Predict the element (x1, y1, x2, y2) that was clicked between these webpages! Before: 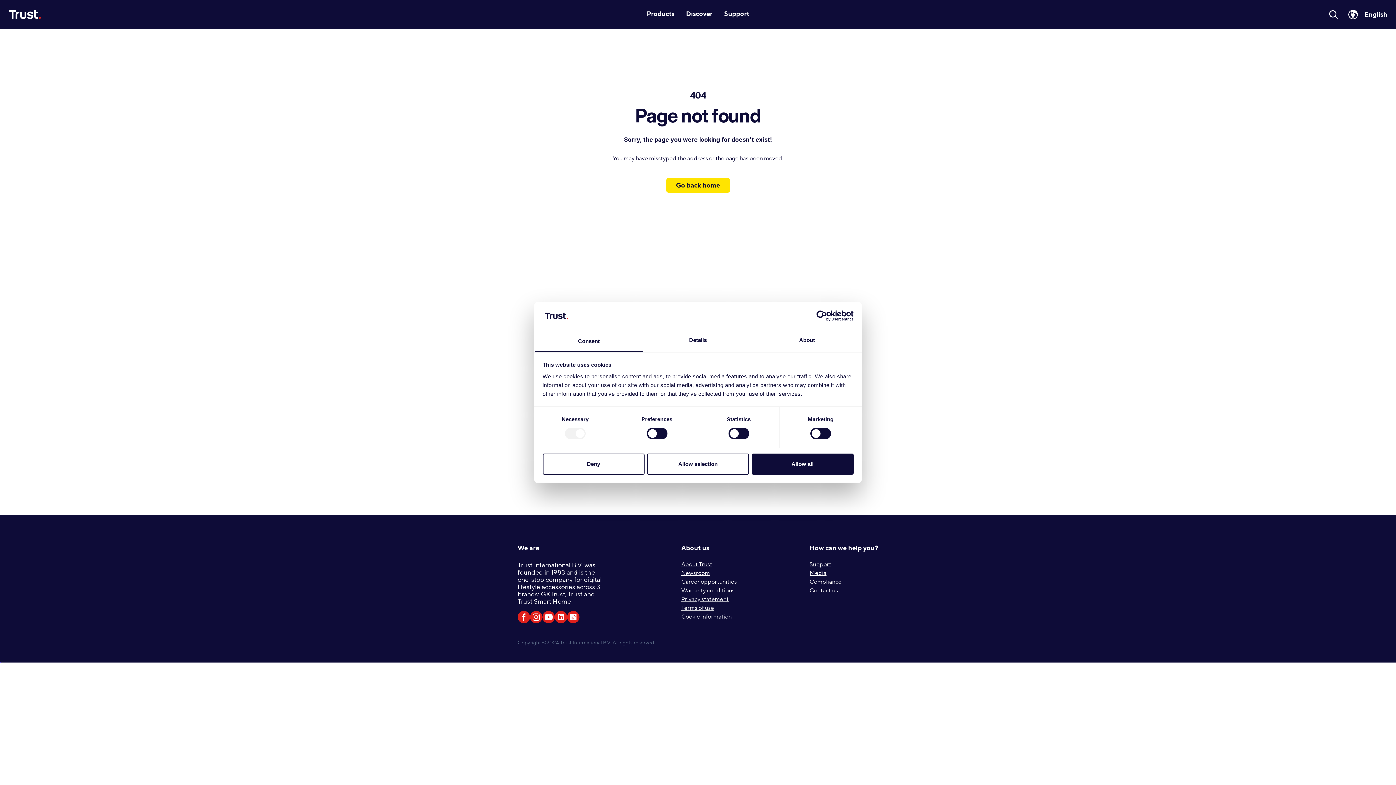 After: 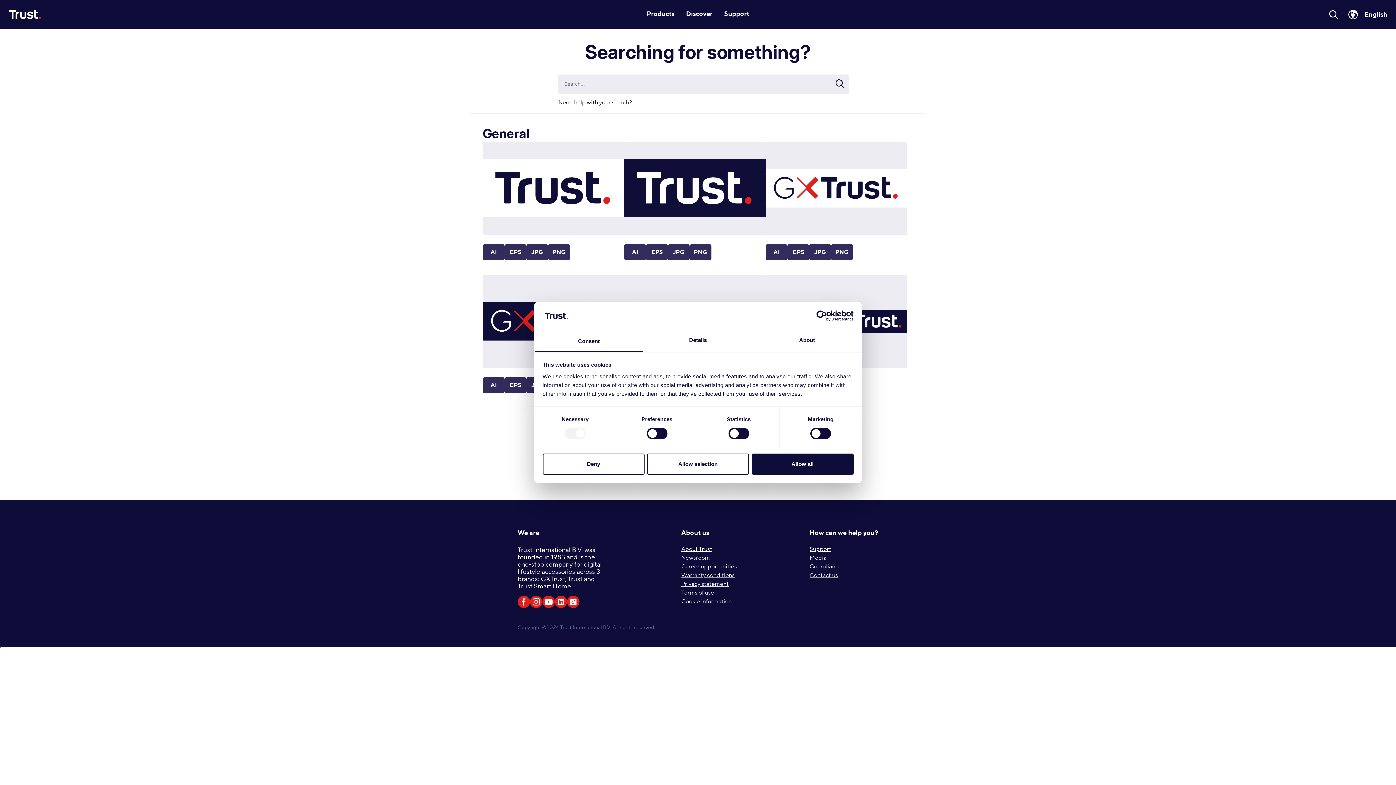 Action: label: Media bbox: (809, 569, 826, 577)